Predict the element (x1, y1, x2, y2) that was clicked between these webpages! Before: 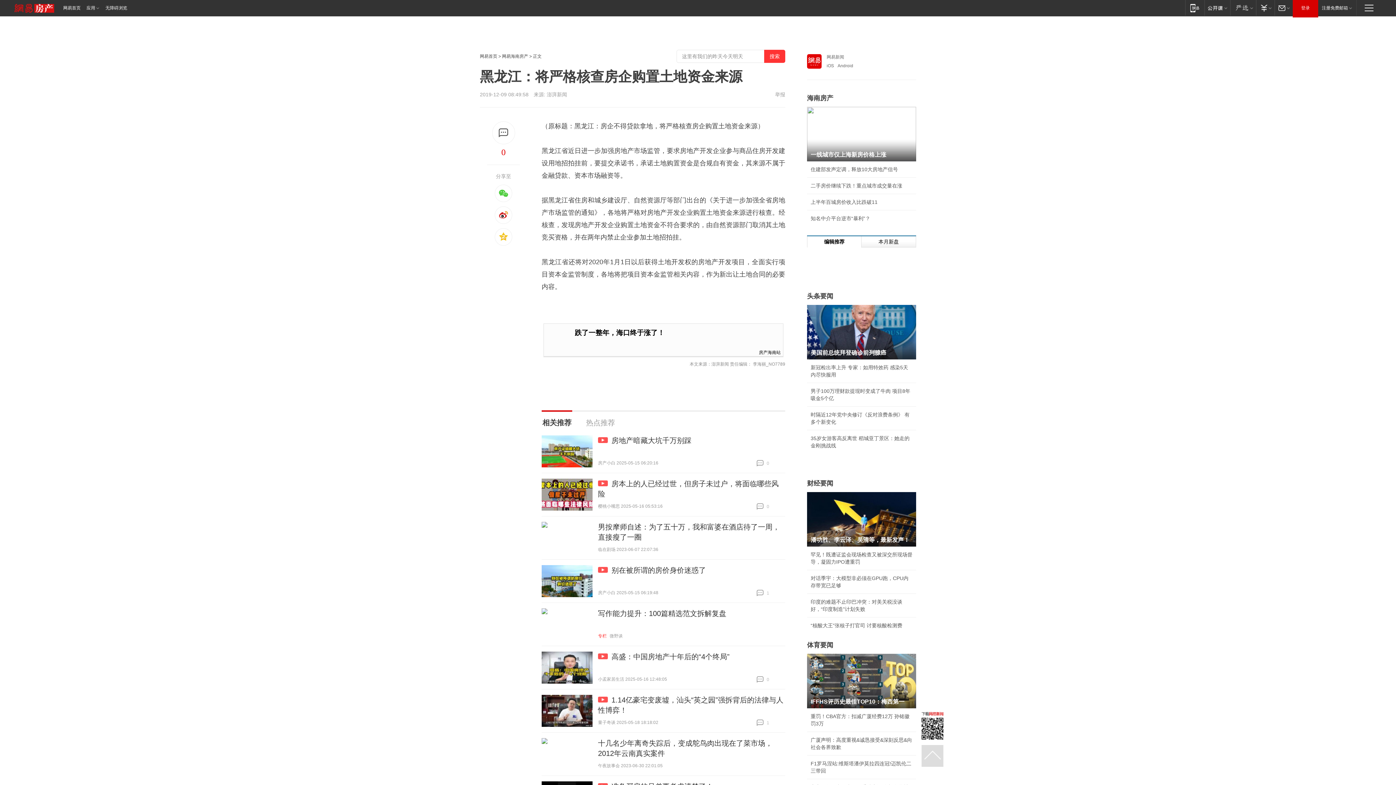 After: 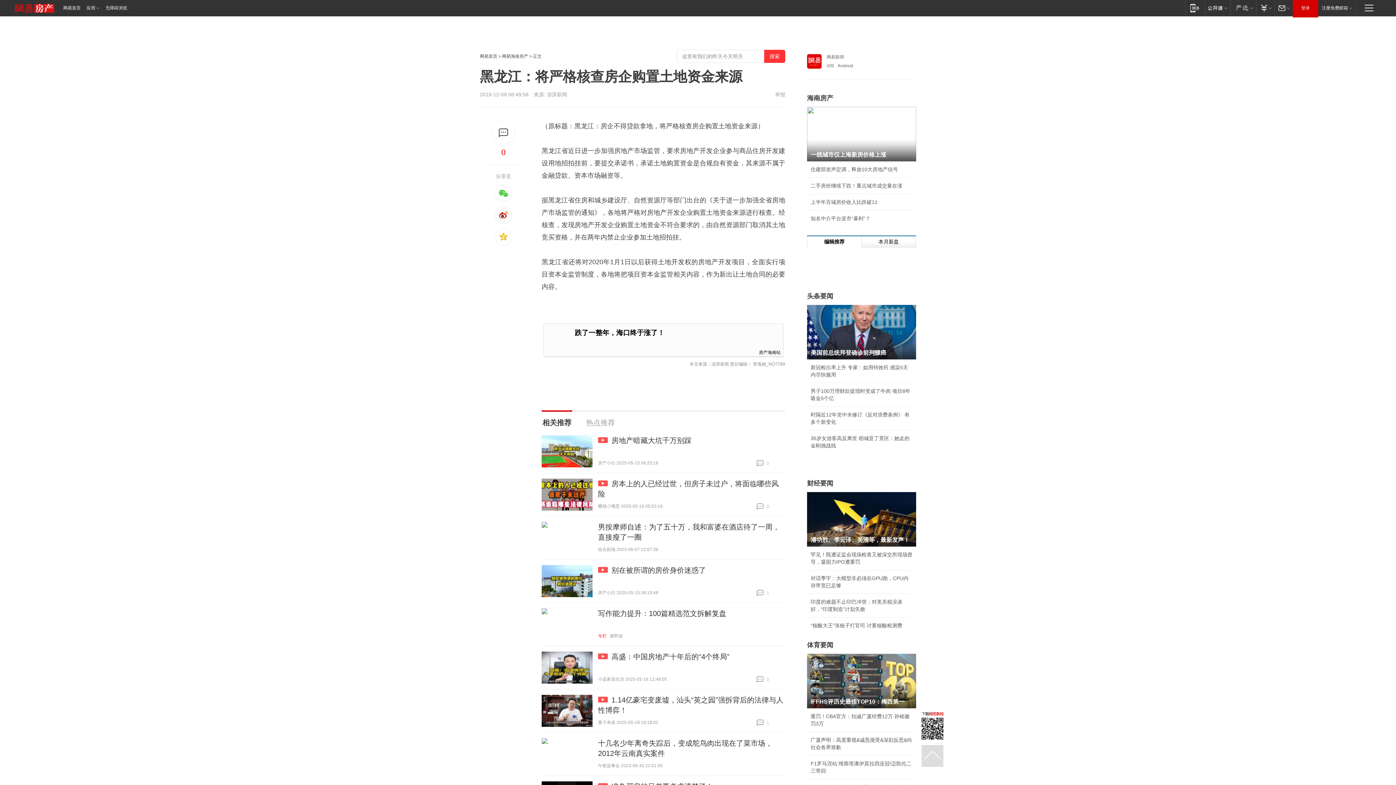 Action: bbox: (494, 206, 512, 224)